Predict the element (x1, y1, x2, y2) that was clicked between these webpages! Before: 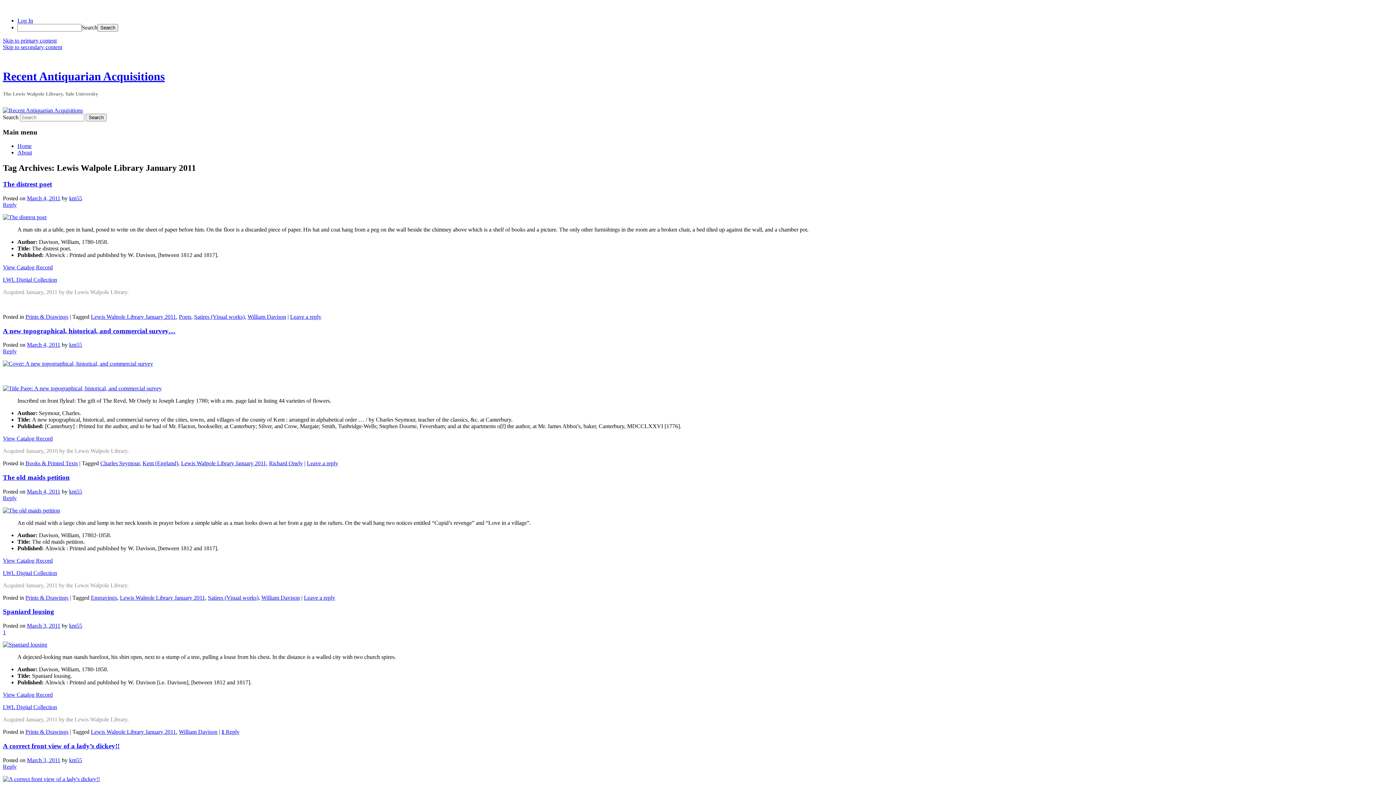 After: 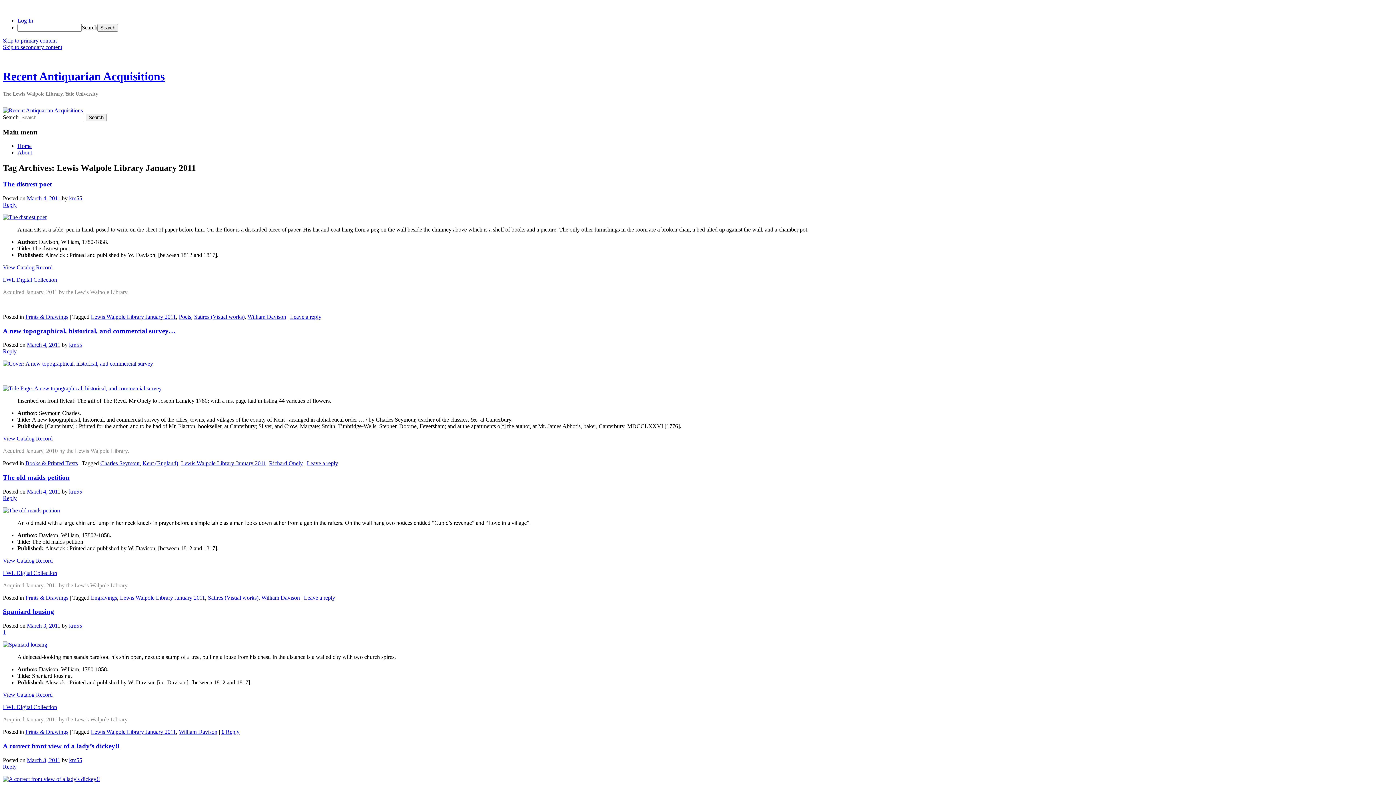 Action: label: View Catalog Record bbox: (2, 692, 52, 698)